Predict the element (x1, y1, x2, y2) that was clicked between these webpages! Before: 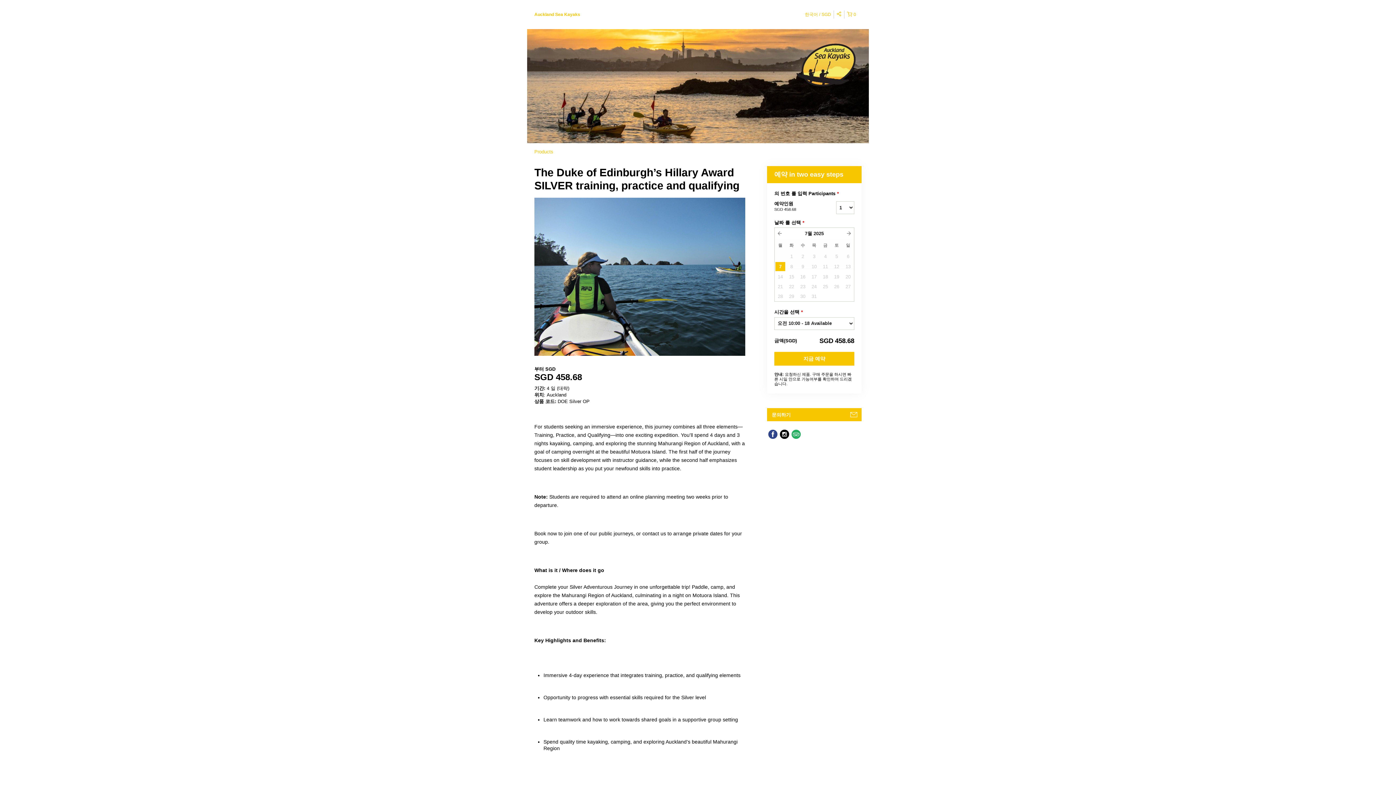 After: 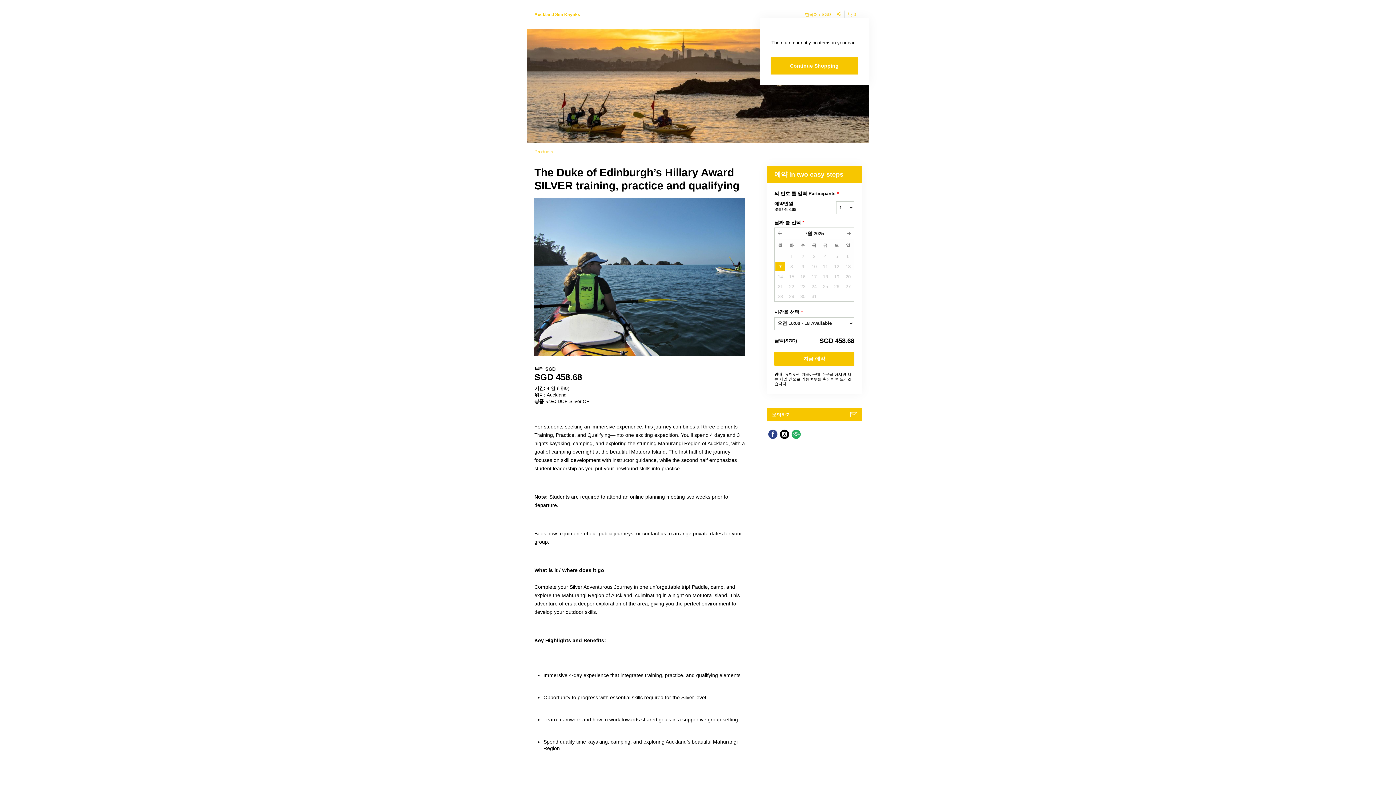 Action: label:  0 bbox: (844, 10, 861, 18)